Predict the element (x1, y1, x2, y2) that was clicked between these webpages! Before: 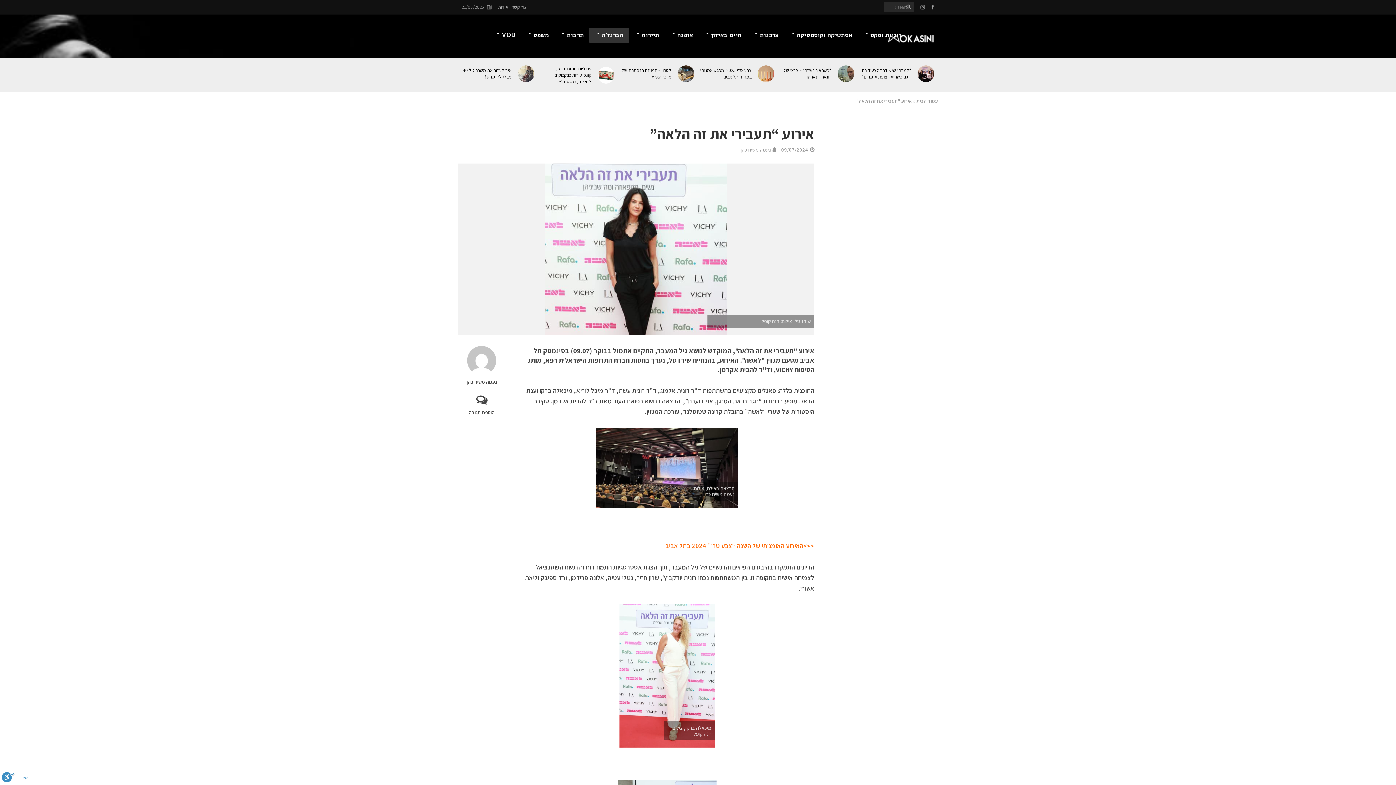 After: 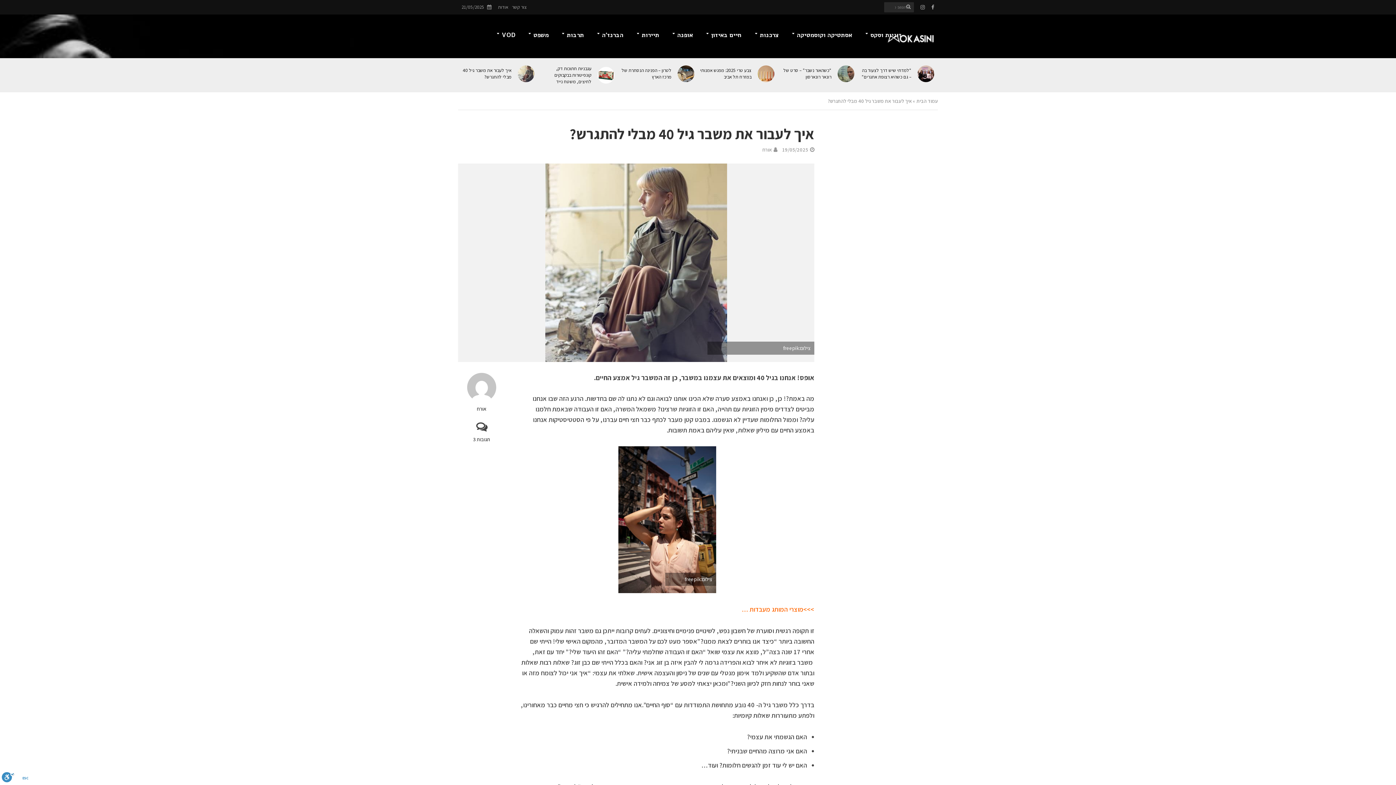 Action: bbox: (518, 65, 534, 82)